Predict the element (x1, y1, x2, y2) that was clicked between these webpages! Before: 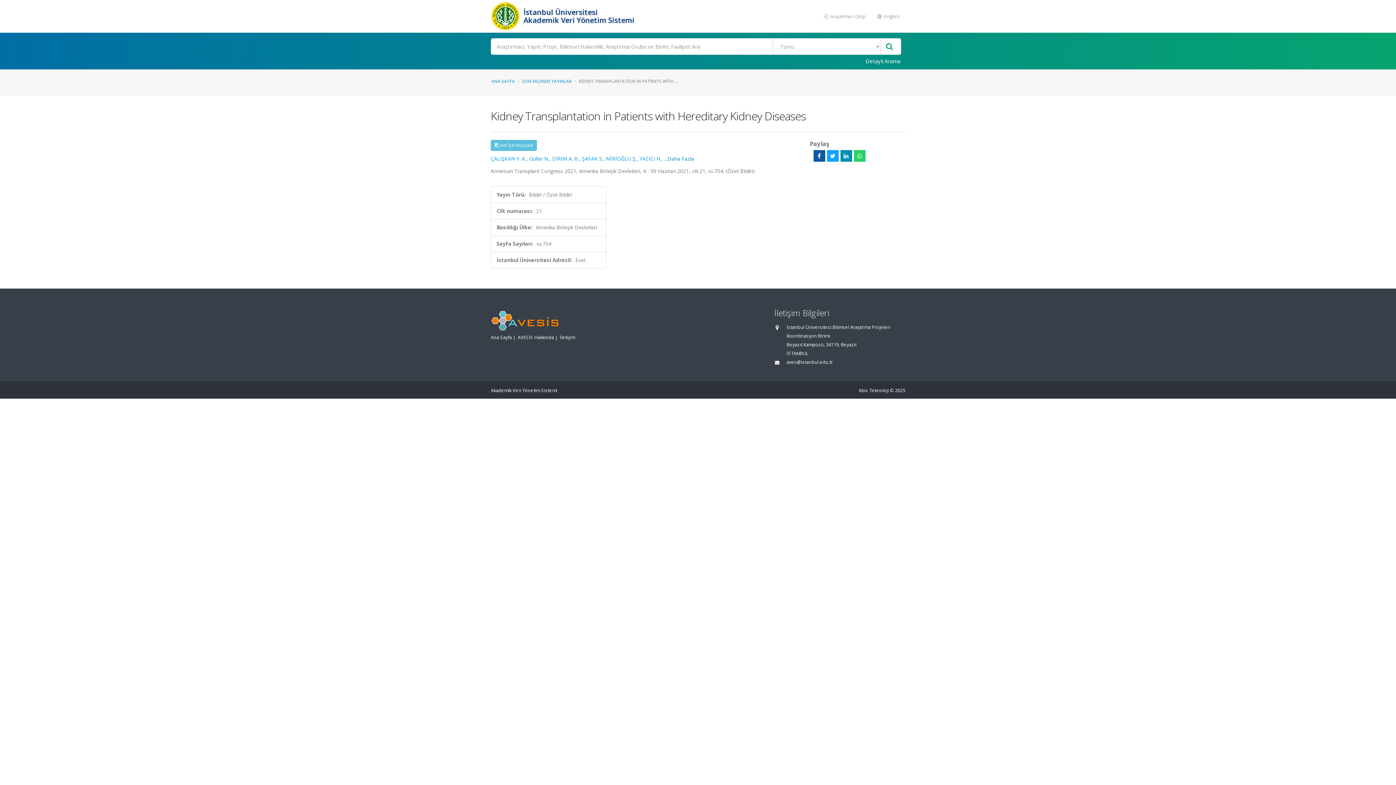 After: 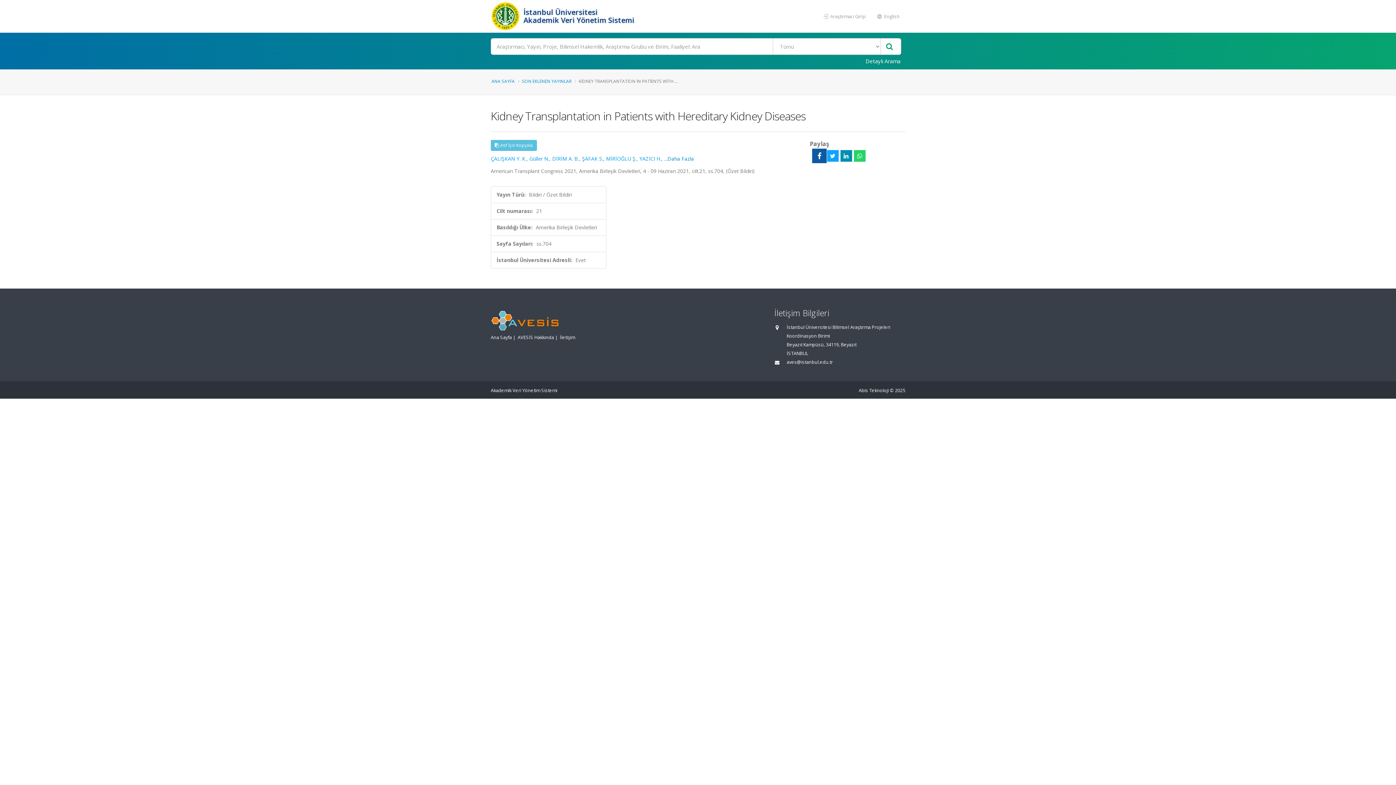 Action: bbox: (813, 150, 825, 161)